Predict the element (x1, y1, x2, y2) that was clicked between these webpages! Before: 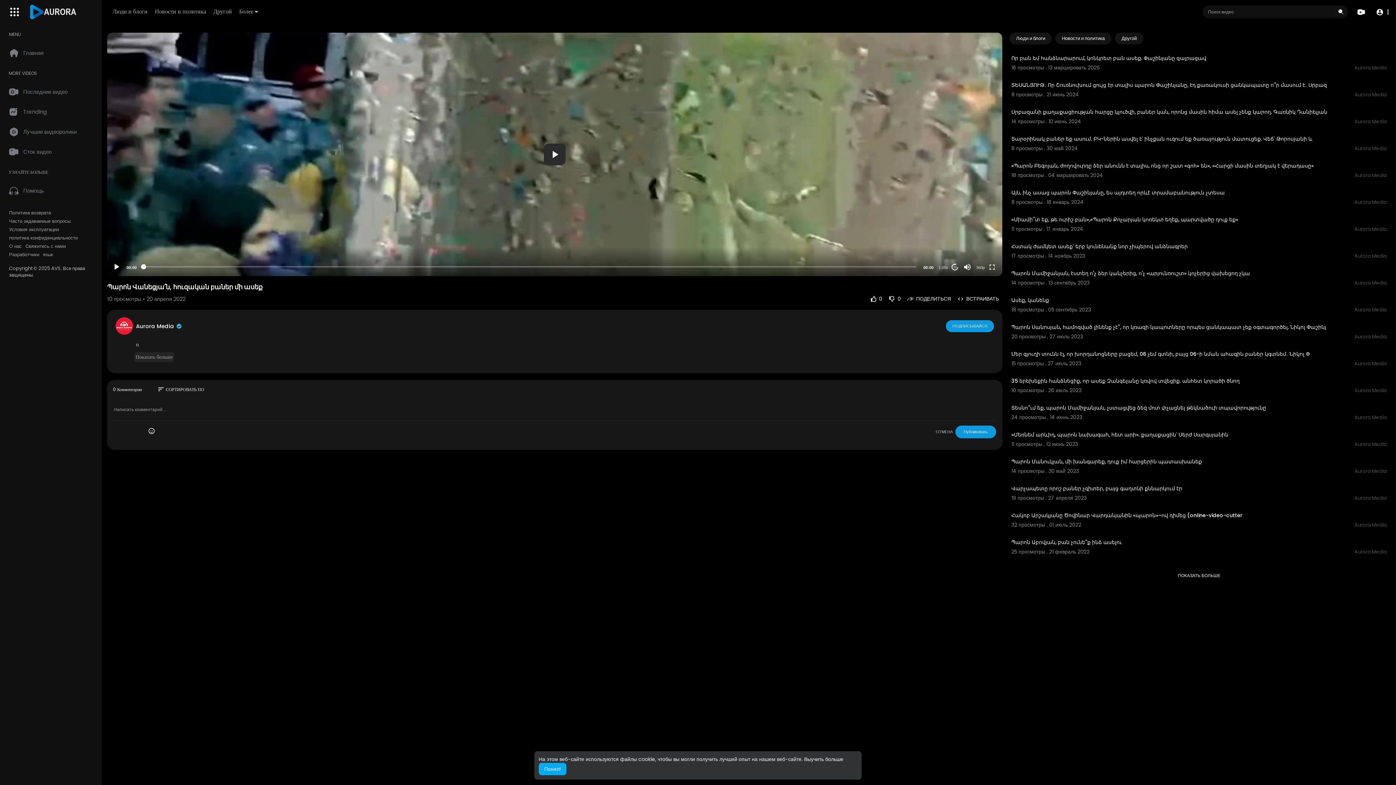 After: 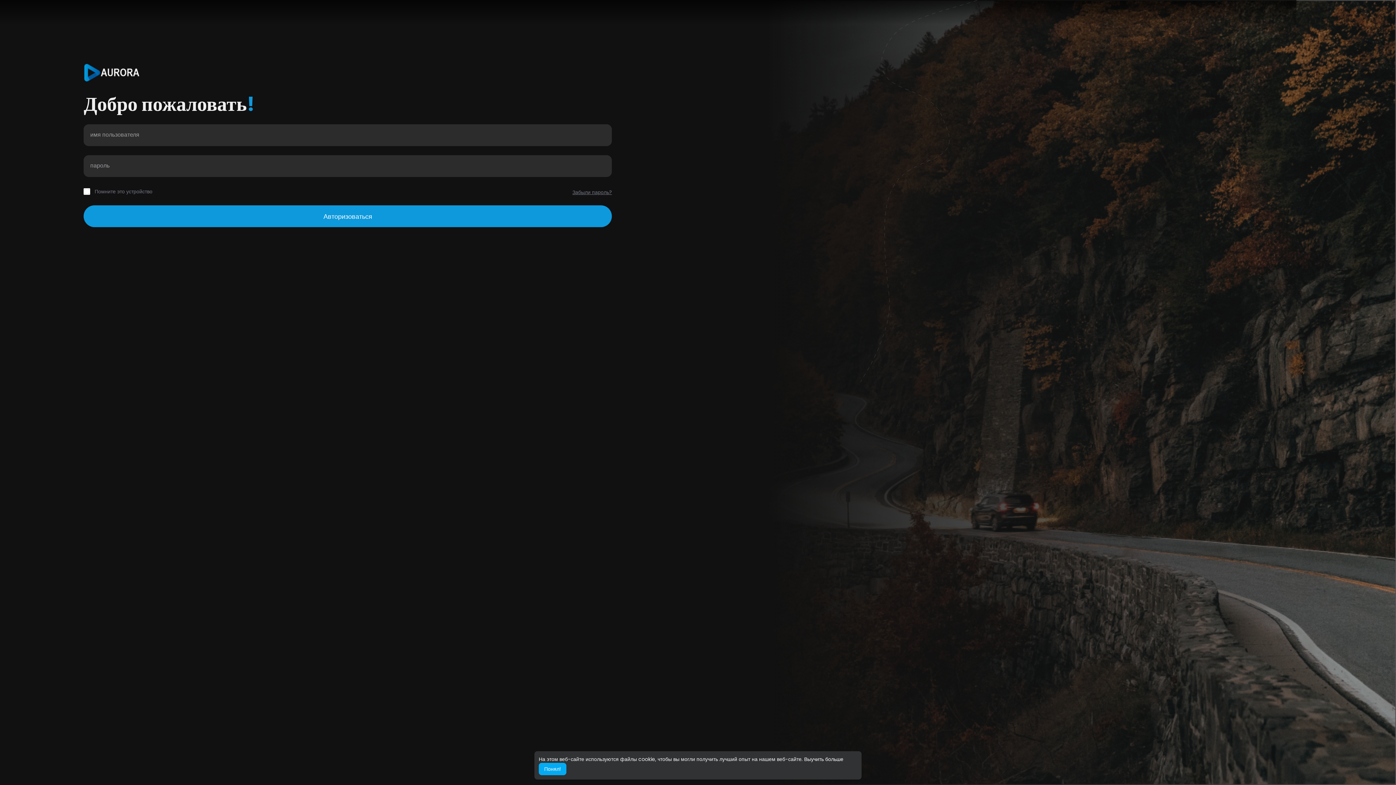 Action: bbox: (946, 320, 994, 332) label: ПОДПИСЫВАЙСЯ